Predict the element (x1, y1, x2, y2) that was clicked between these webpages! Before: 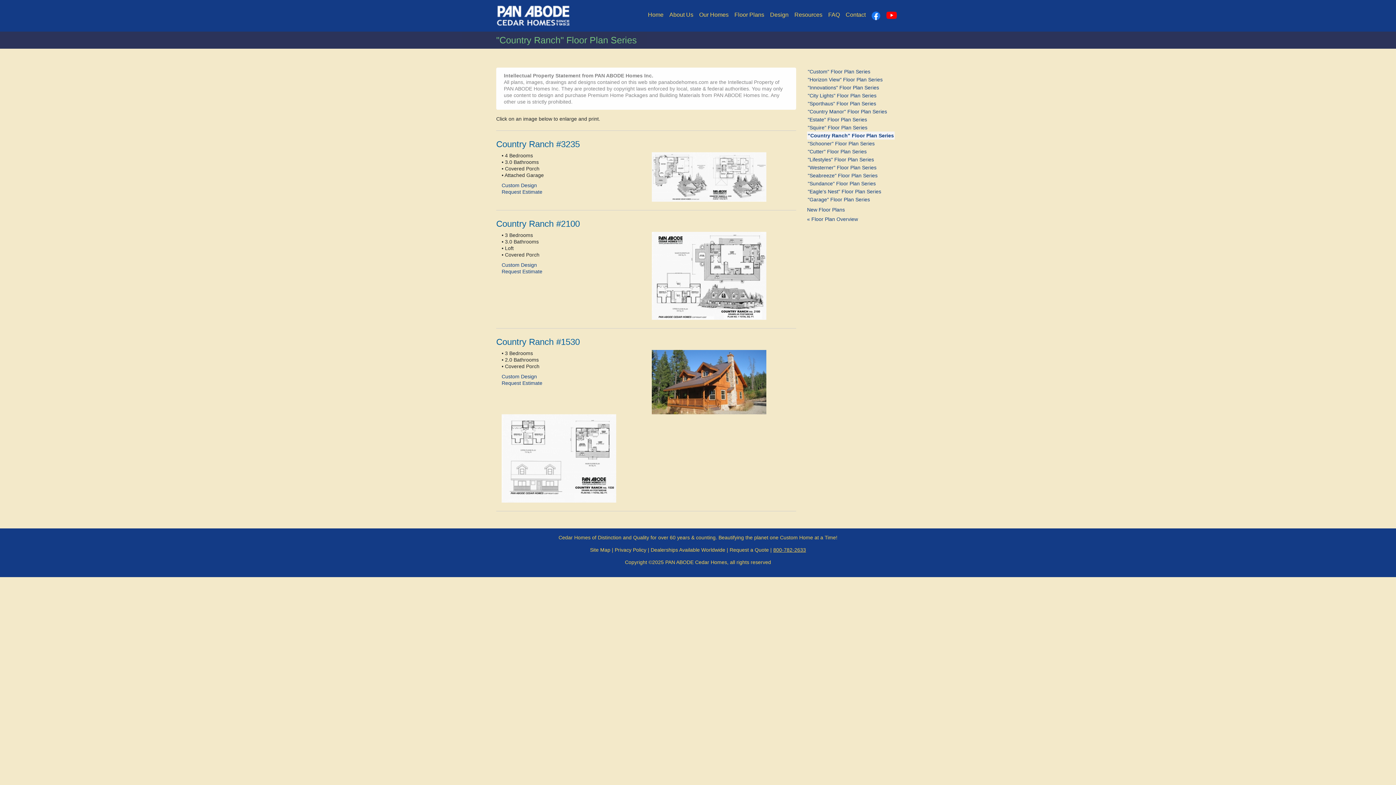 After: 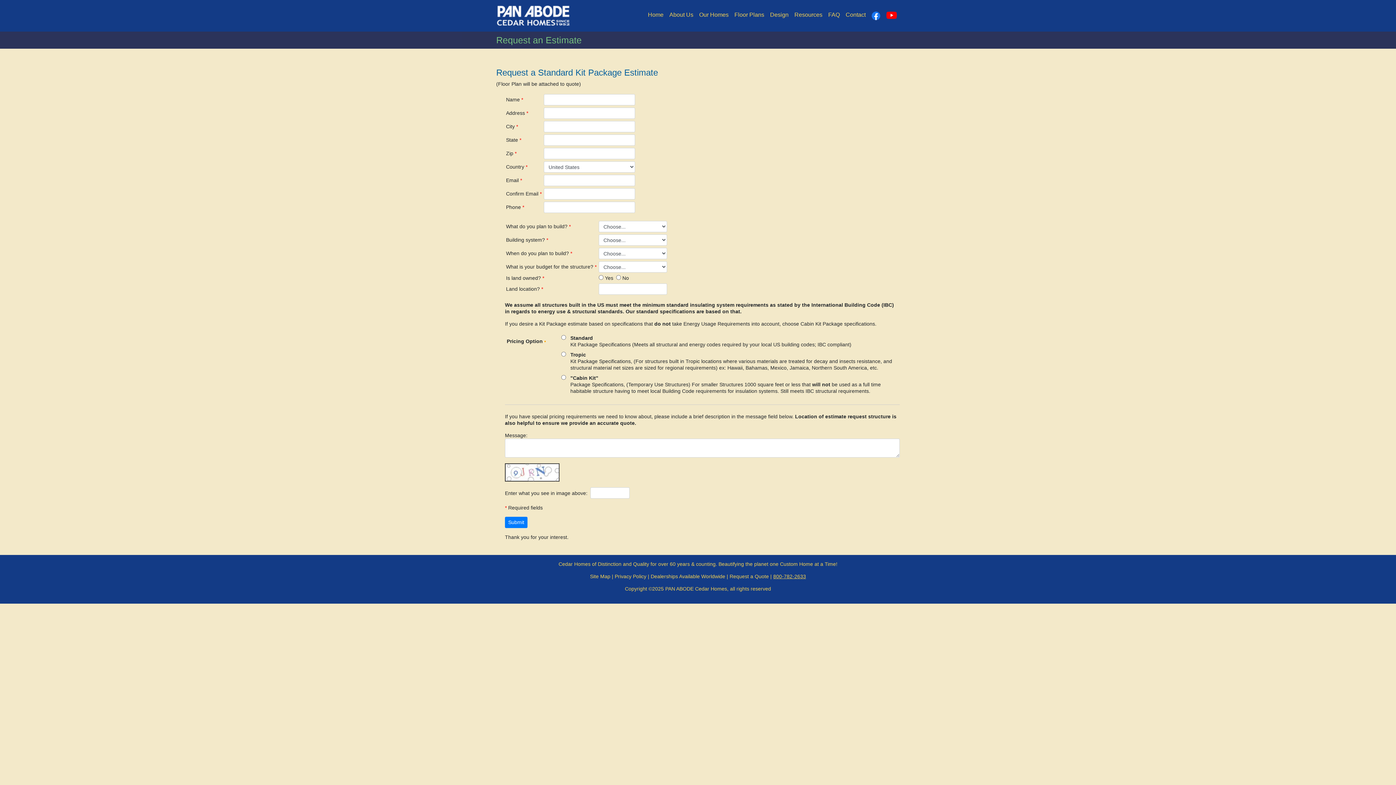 Action: label: Request Estimate bbox: (501, 189, 542, 194)